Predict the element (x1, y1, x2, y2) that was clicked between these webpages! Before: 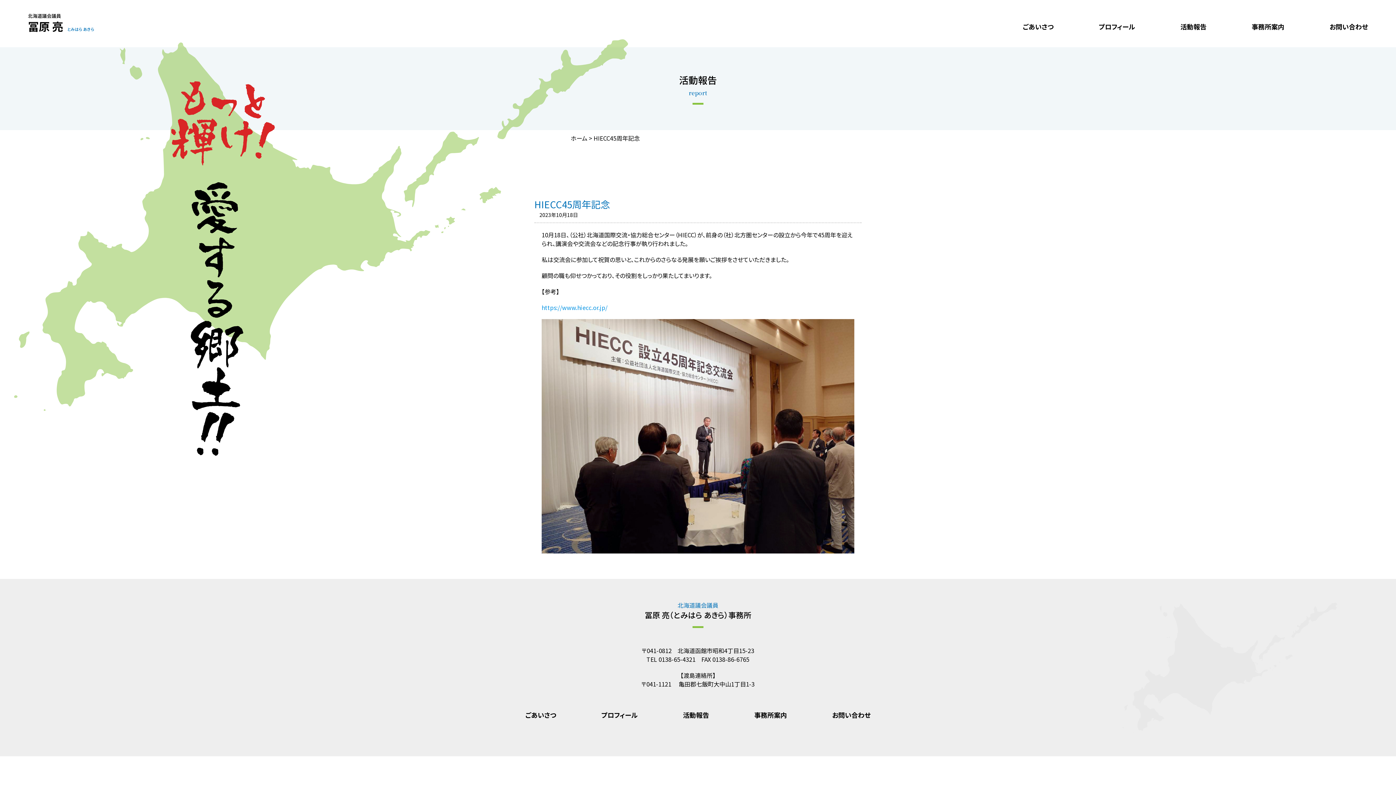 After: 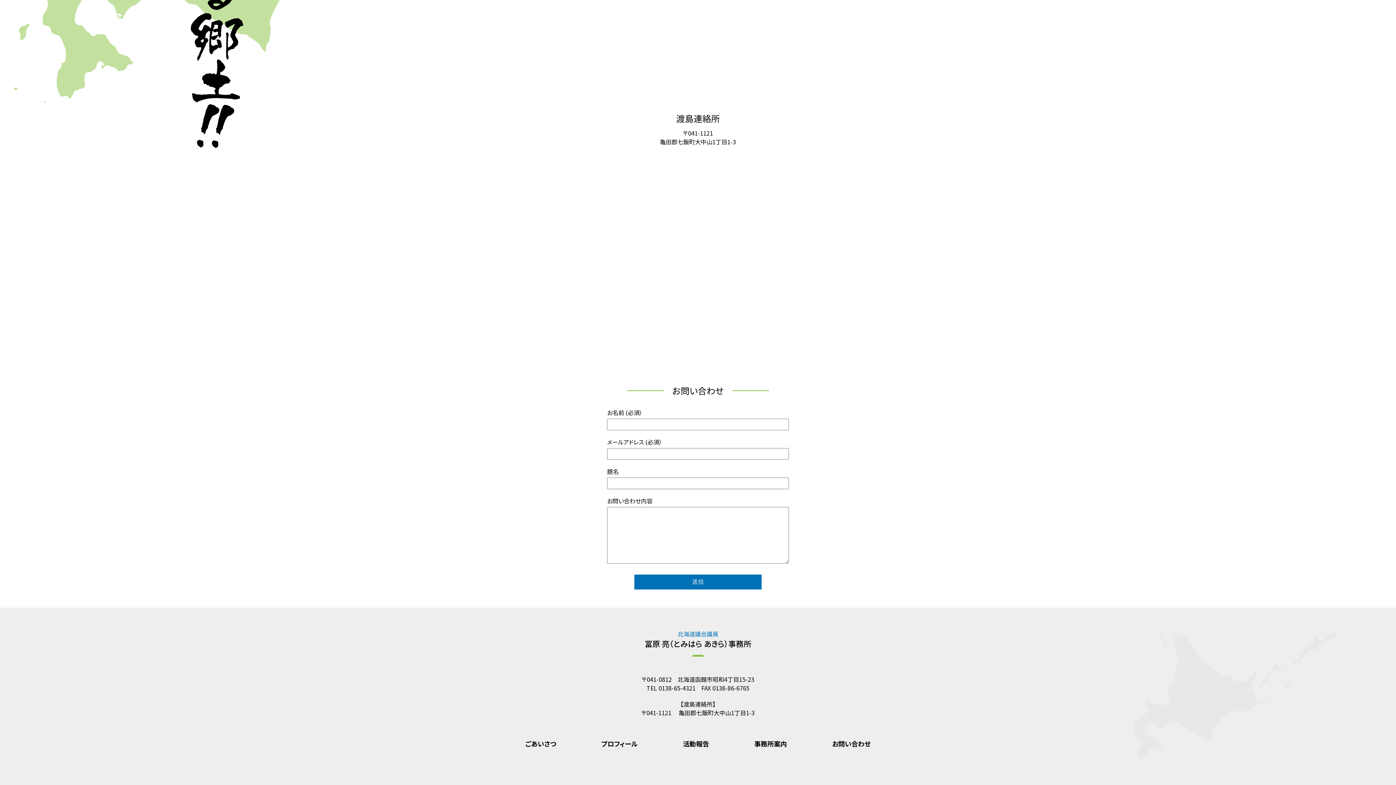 Action: label: お問い合わせ bbox: (832, 710, 870, 720)